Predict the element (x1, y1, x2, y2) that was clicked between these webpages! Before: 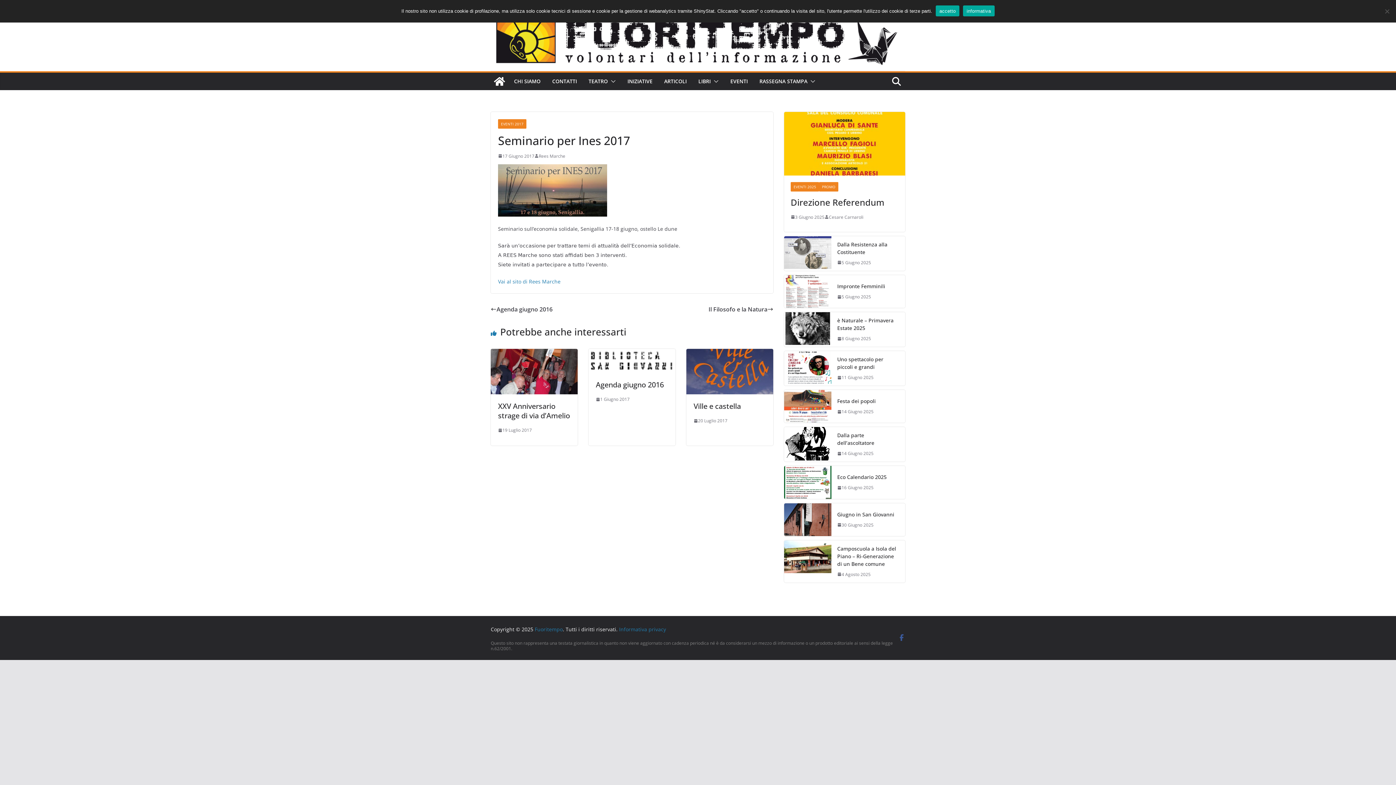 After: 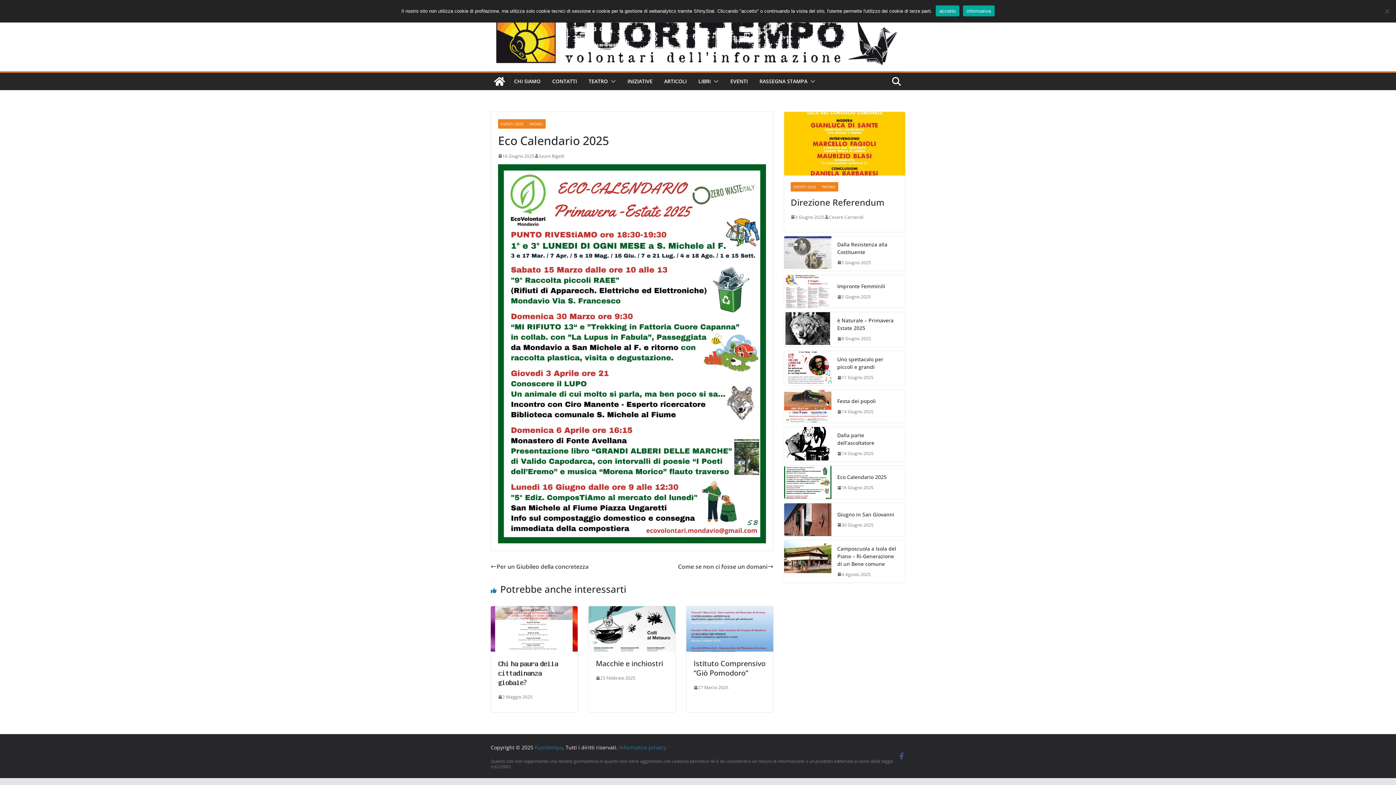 Action: bbox: (784, 466, 831, 499)